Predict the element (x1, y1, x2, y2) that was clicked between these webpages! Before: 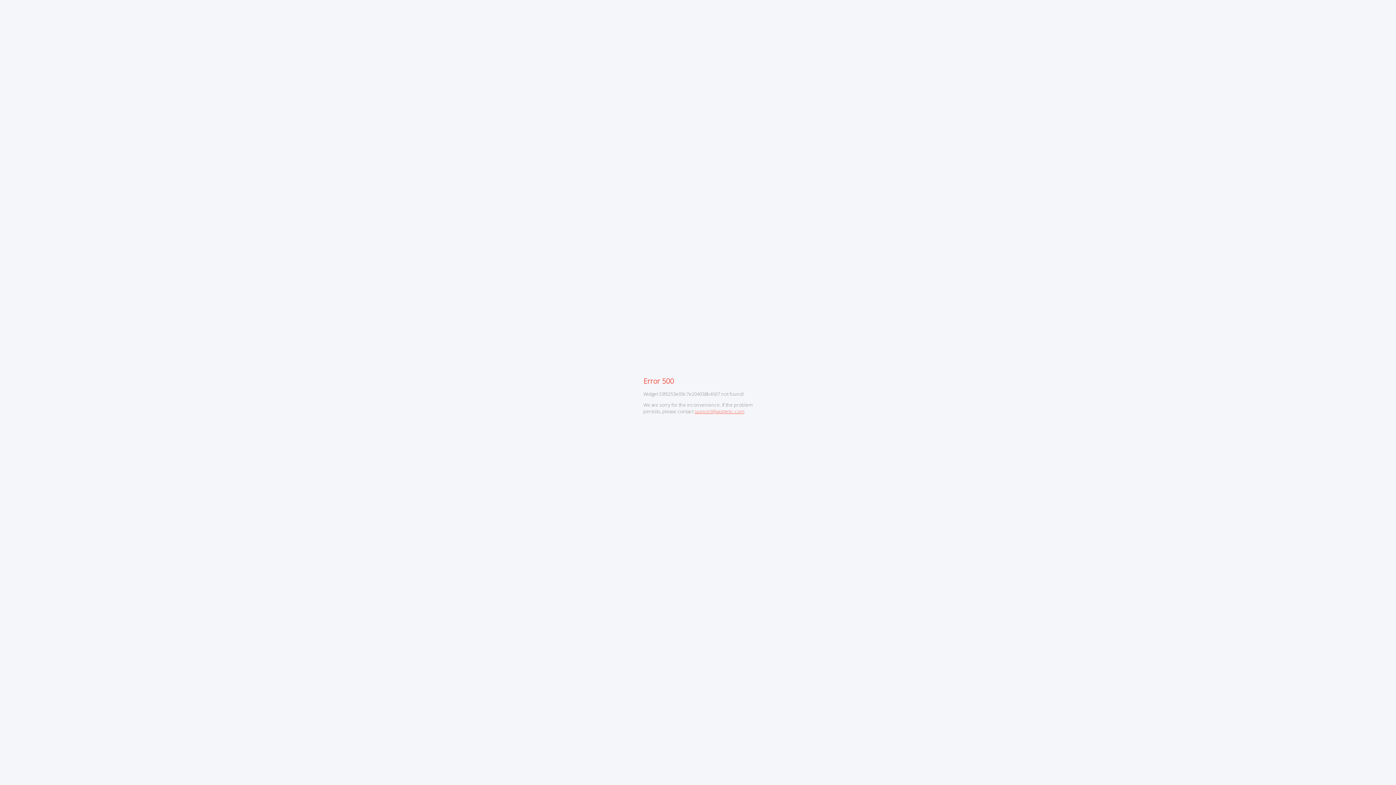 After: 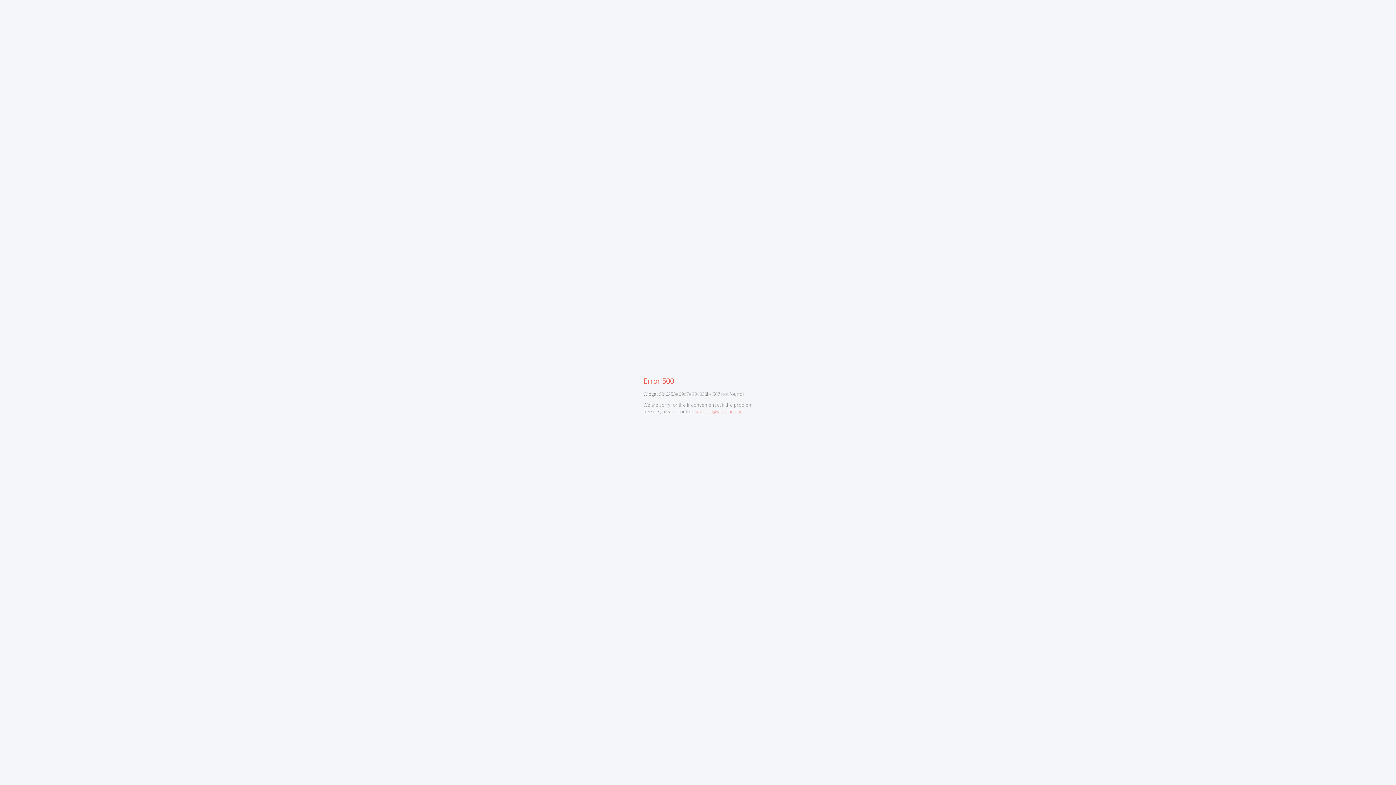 Action: label: support@widgetic.com bbox: (694, 408, 744, 415)